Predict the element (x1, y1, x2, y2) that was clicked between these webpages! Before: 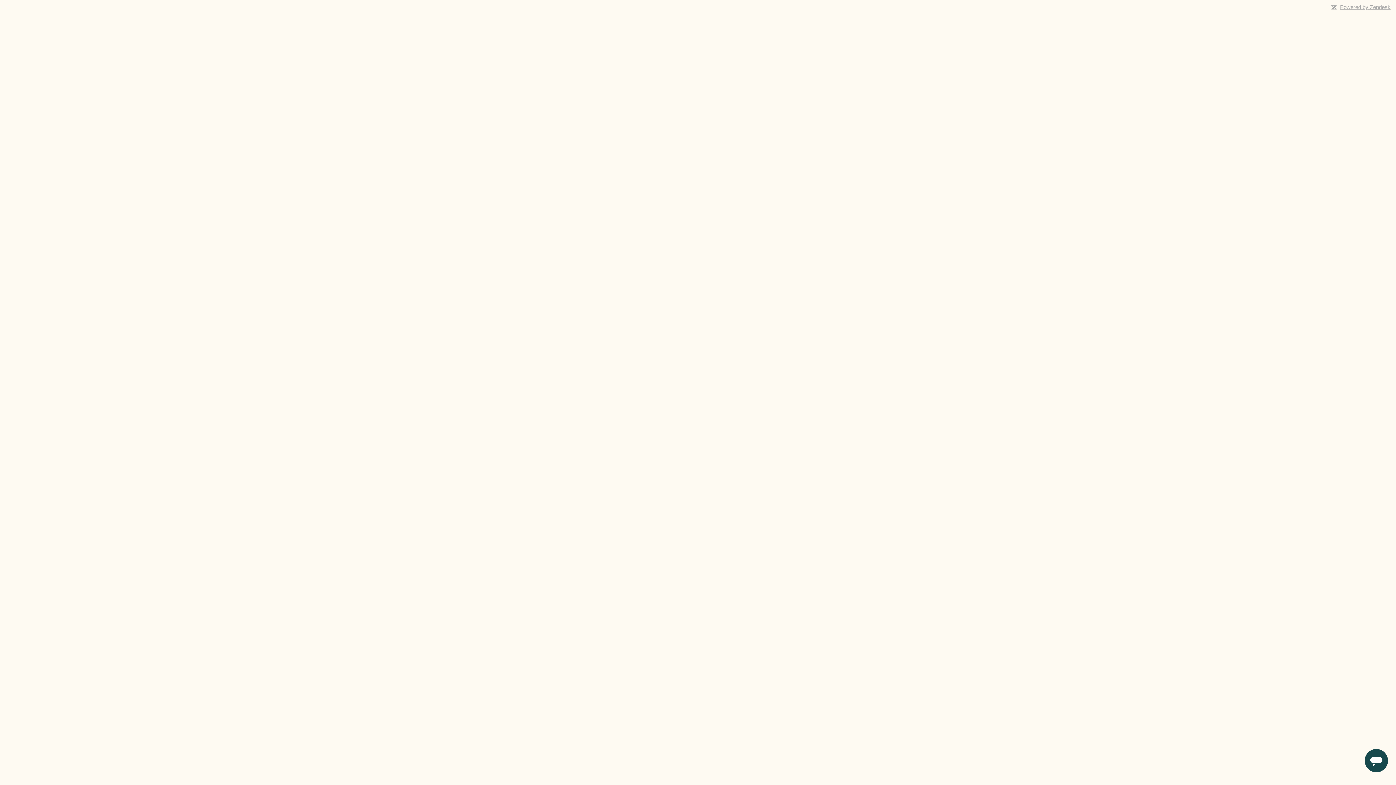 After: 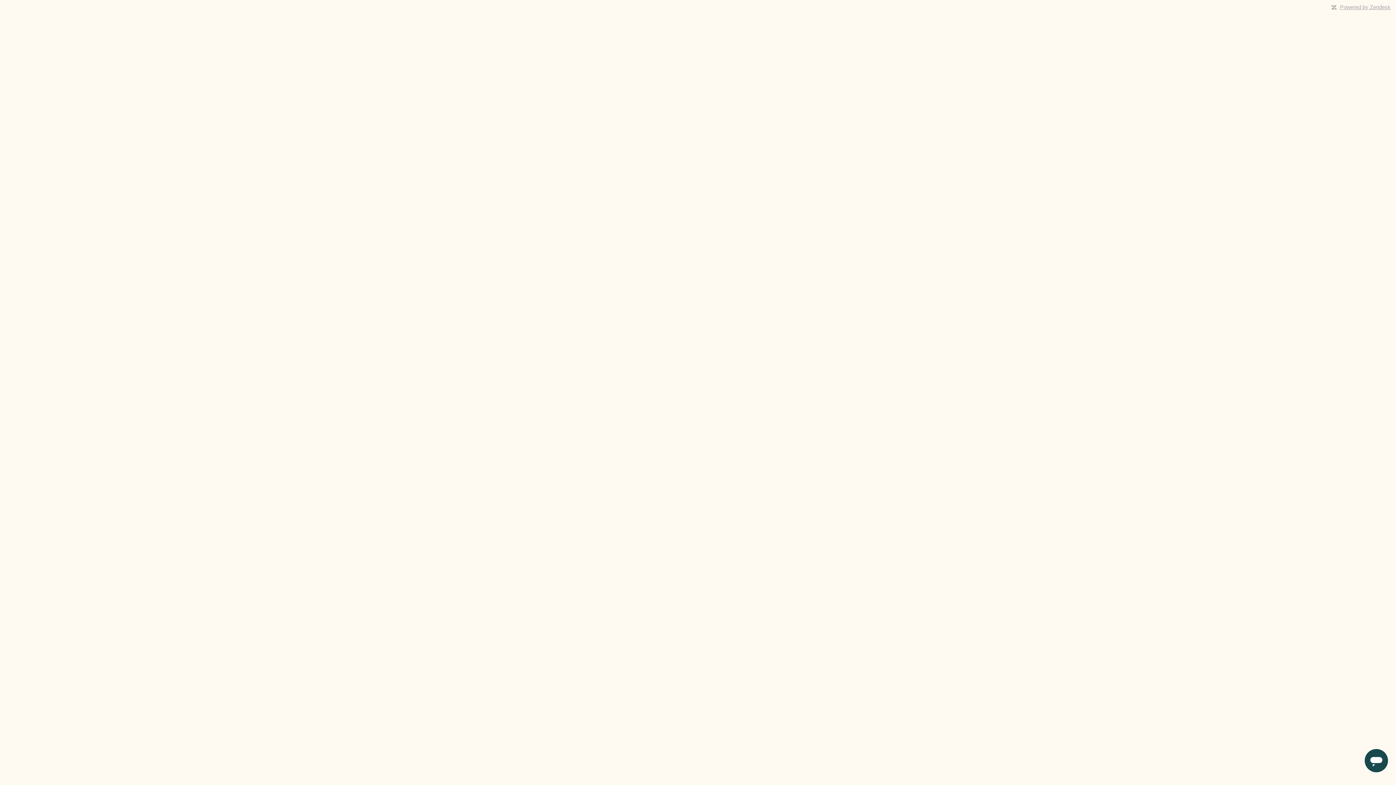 Action: bbox: (1340, 4, 1390, 10) label: Powered by Zendesk